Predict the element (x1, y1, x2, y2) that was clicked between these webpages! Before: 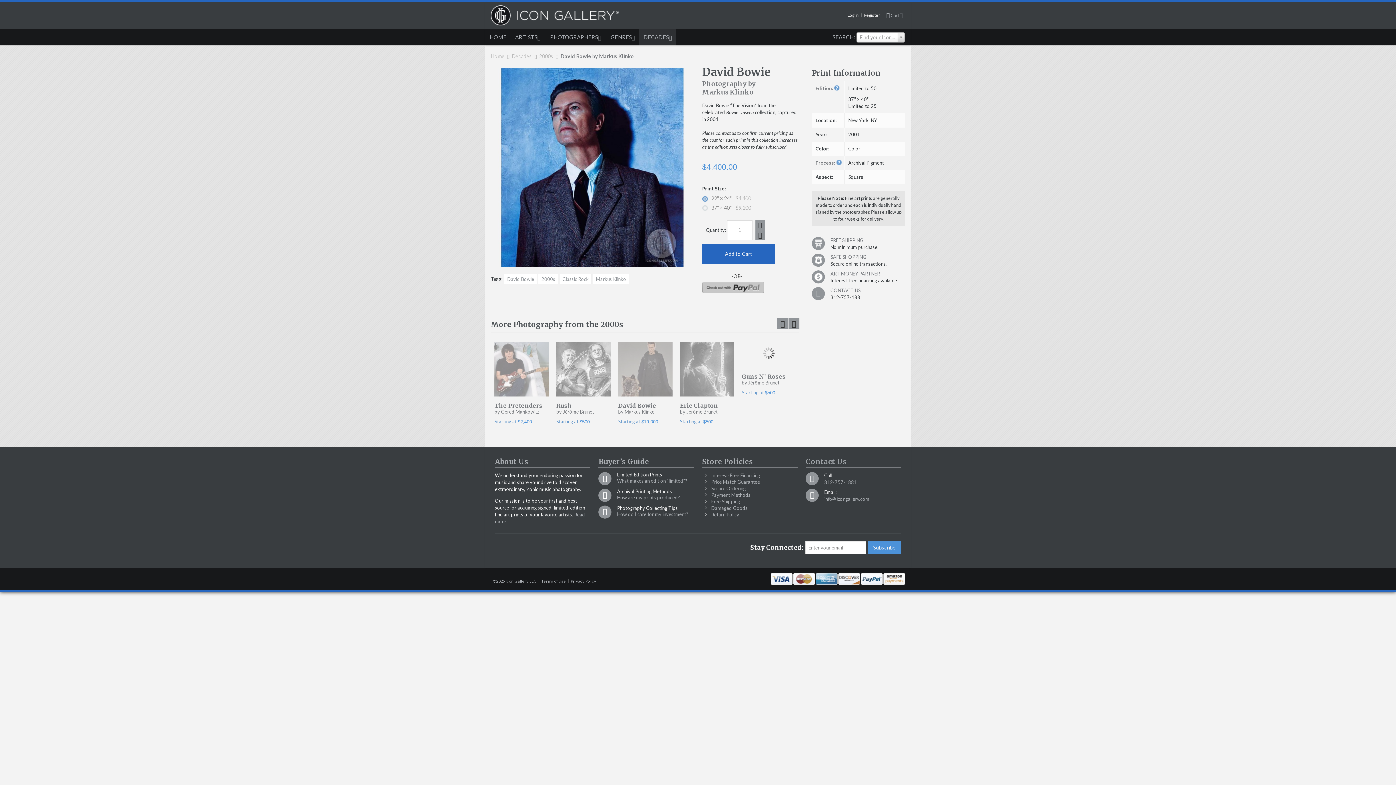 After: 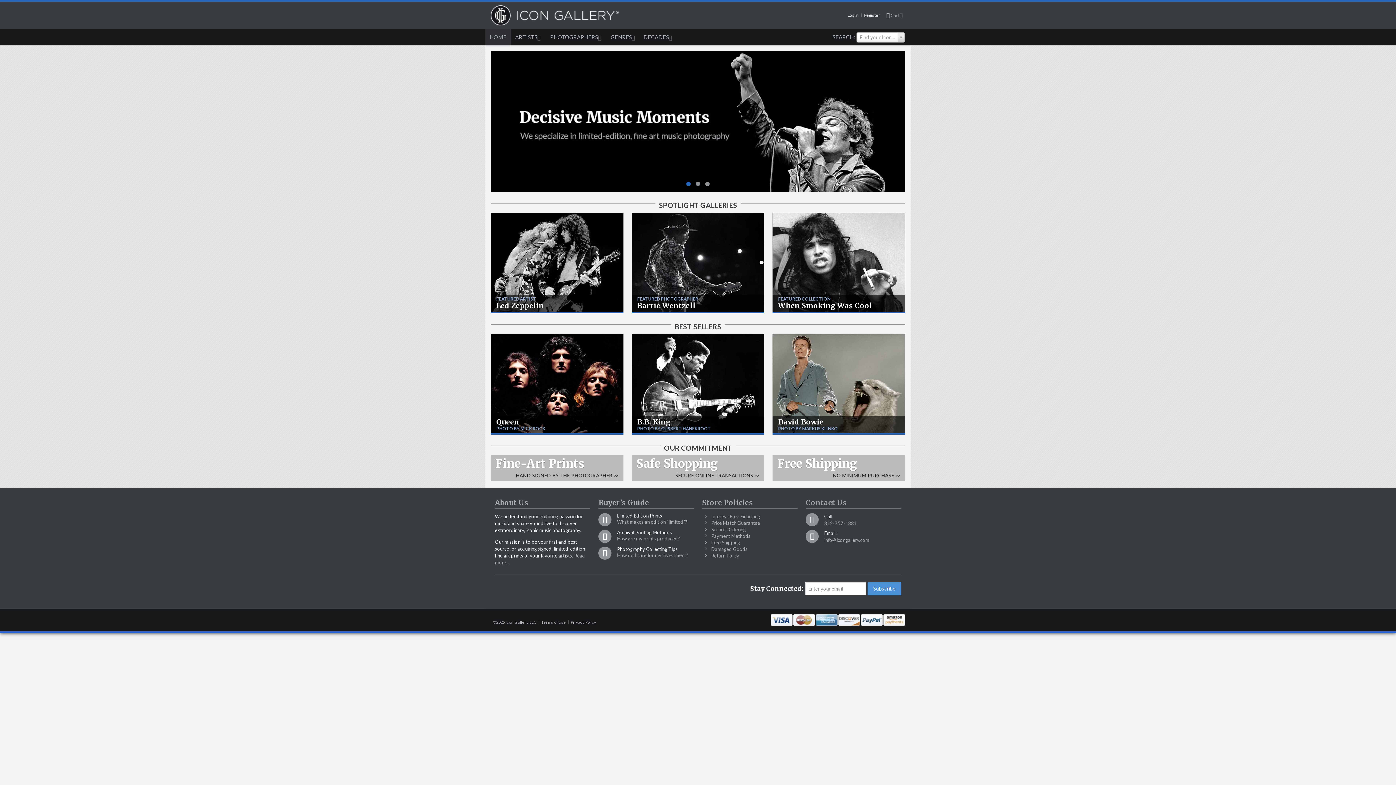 Action: bbox: (490, 52, 504, 59) label: Home